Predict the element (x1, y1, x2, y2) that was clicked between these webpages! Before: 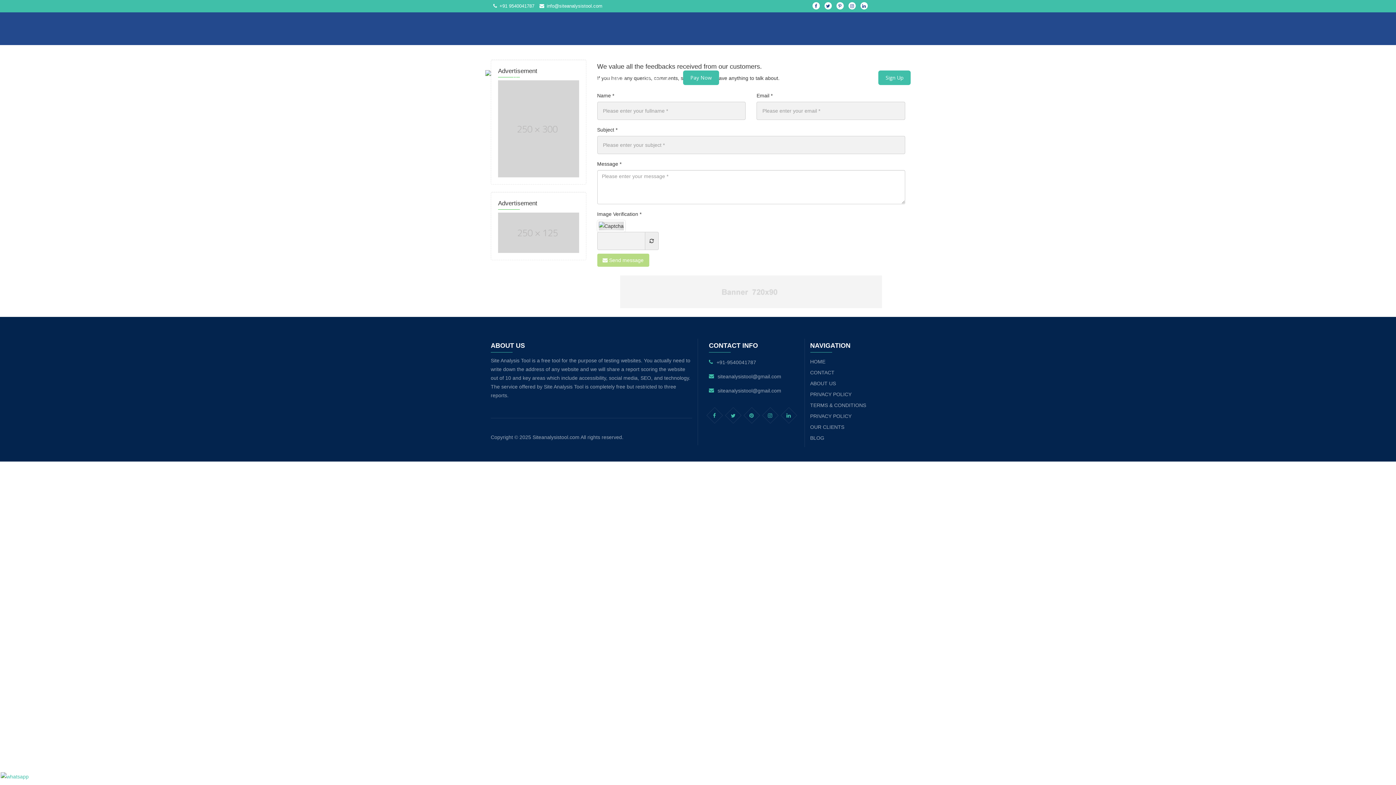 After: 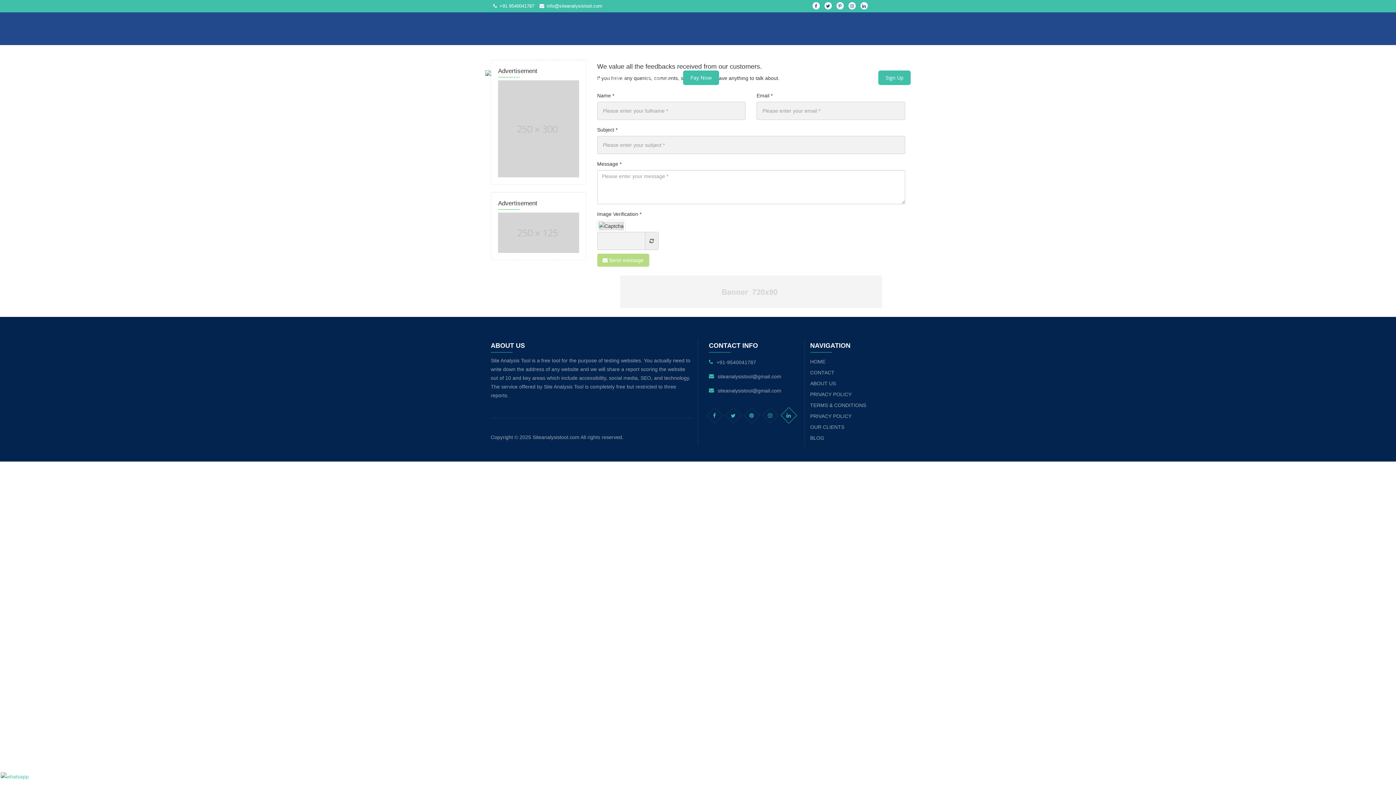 Action: bbox: (780, 407, 797, 423)